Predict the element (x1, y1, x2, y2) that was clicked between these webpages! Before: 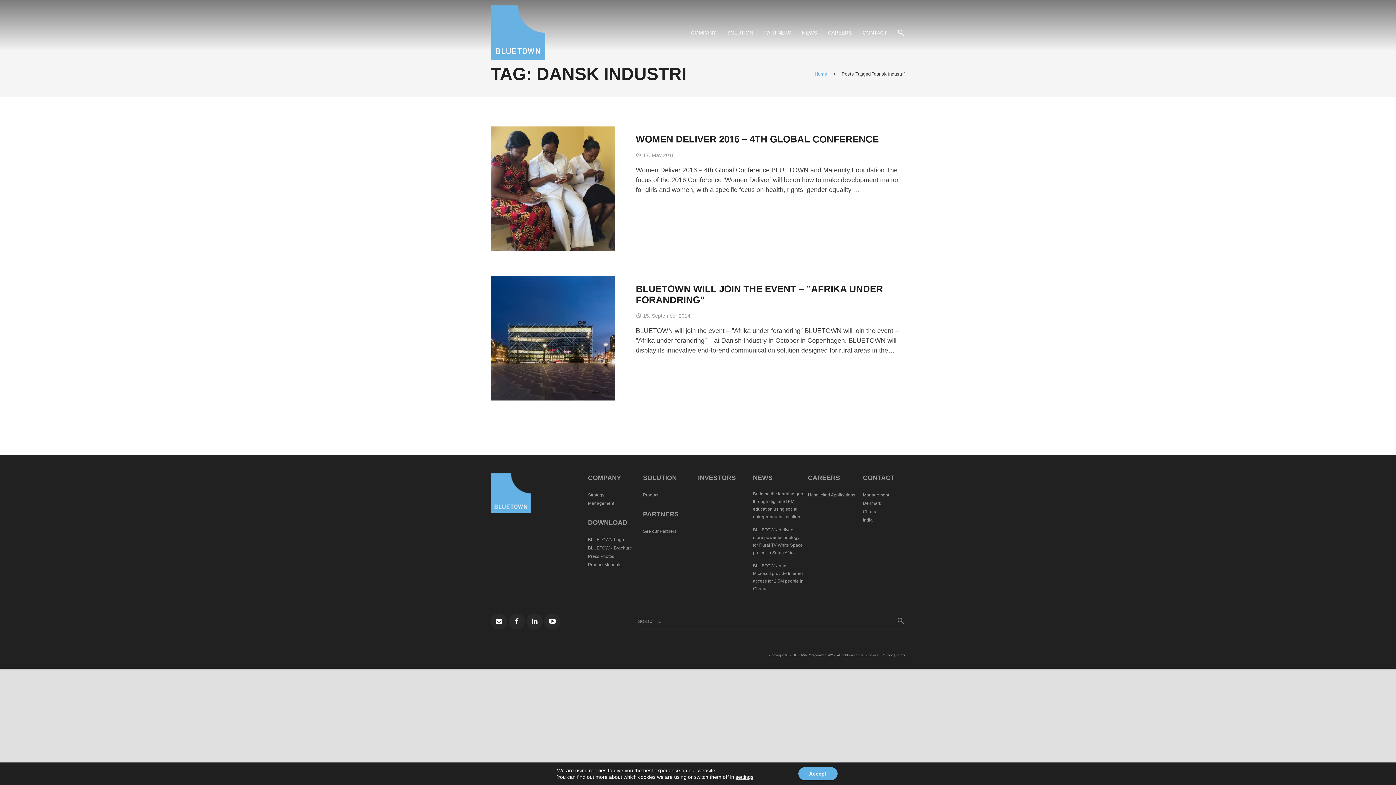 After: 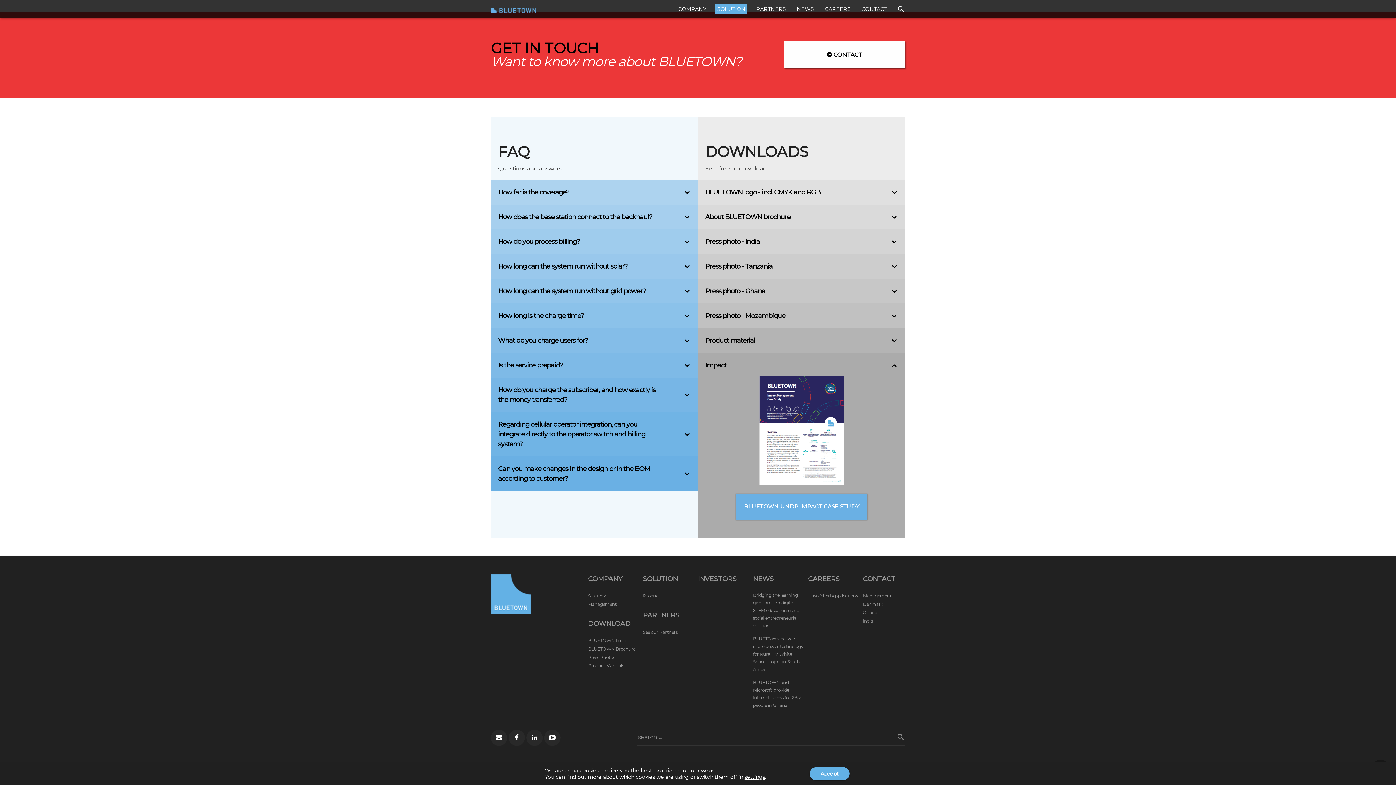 Action: label: BLUETOWN Logo bbox: (588, 537, 624, 544)